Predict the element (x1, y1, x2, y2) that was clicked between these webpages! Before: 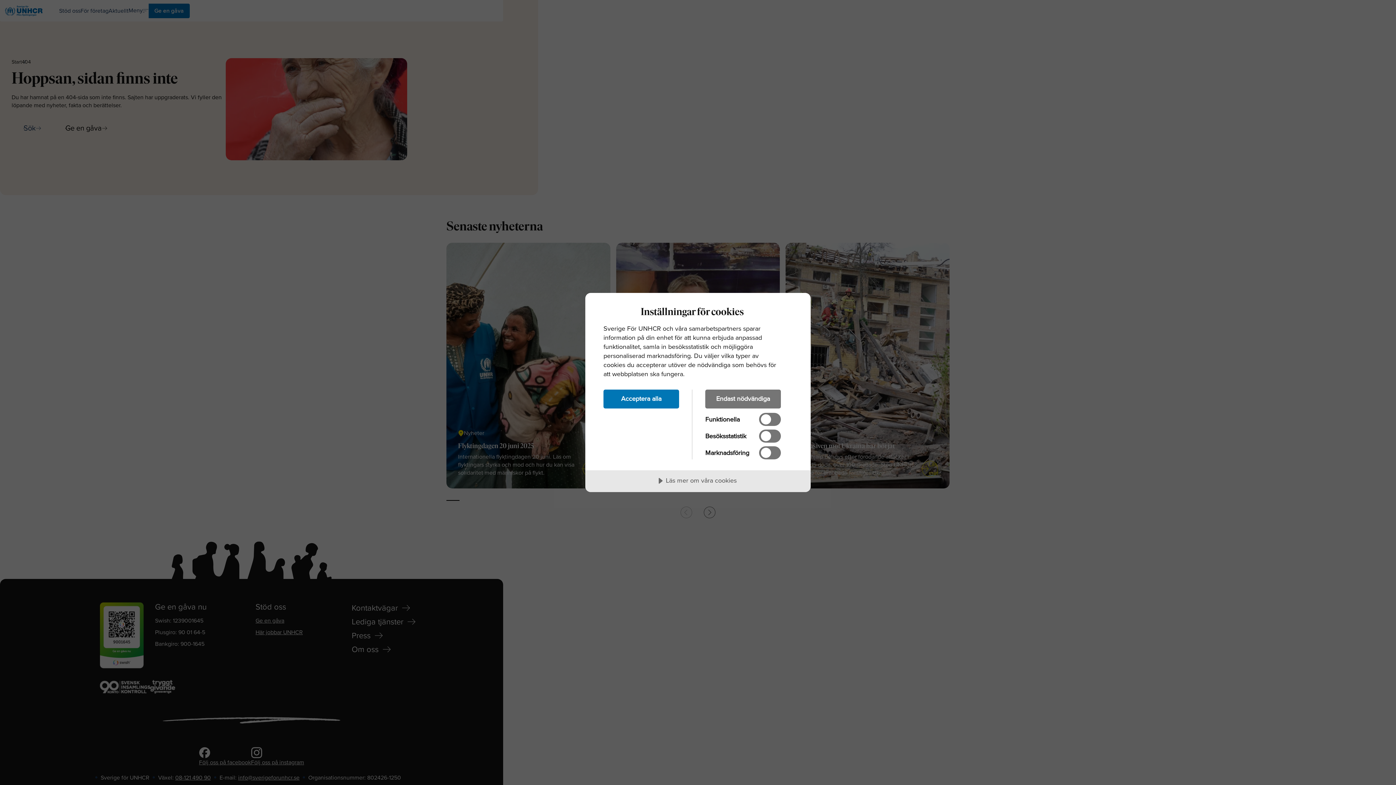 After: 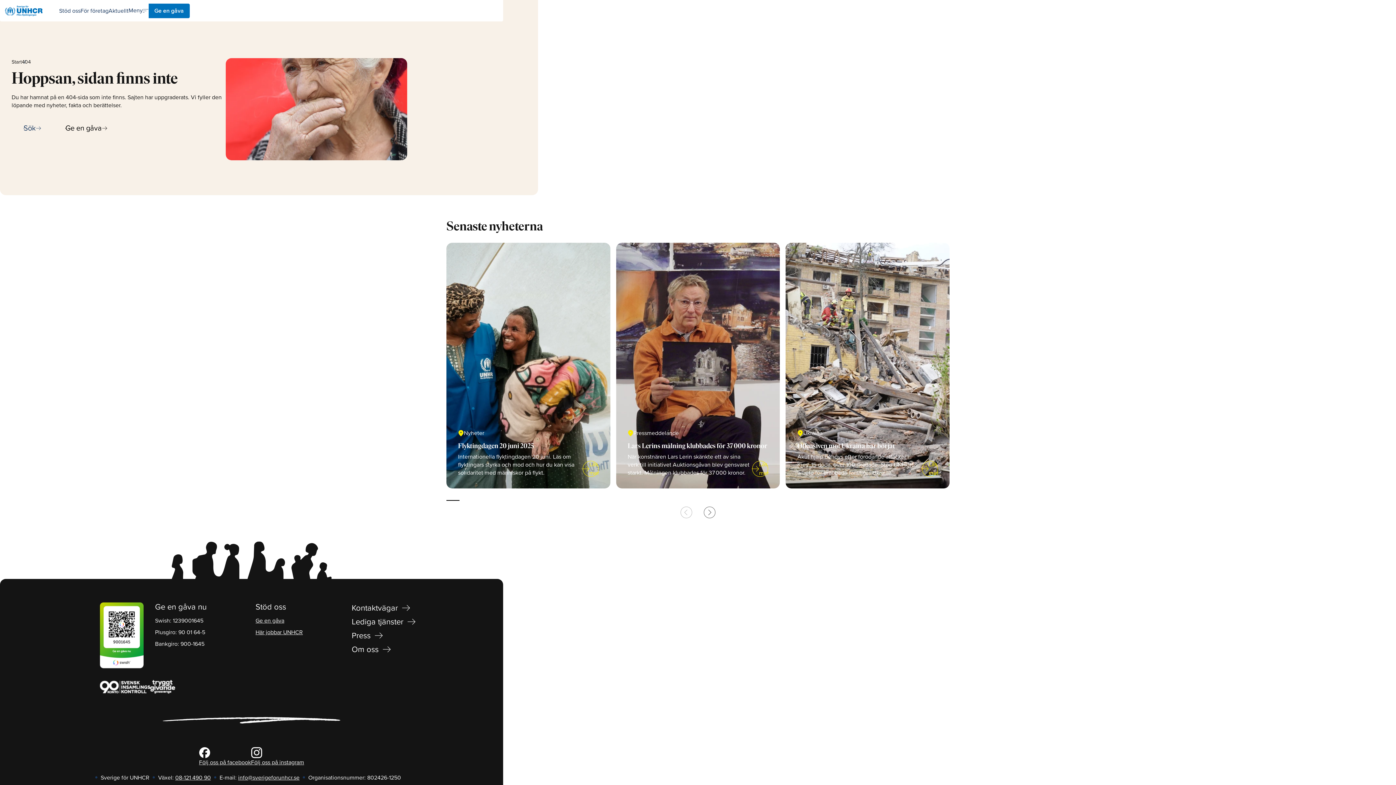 Action: label: Acceptera alla bbox: (603, 389, 679, 408)